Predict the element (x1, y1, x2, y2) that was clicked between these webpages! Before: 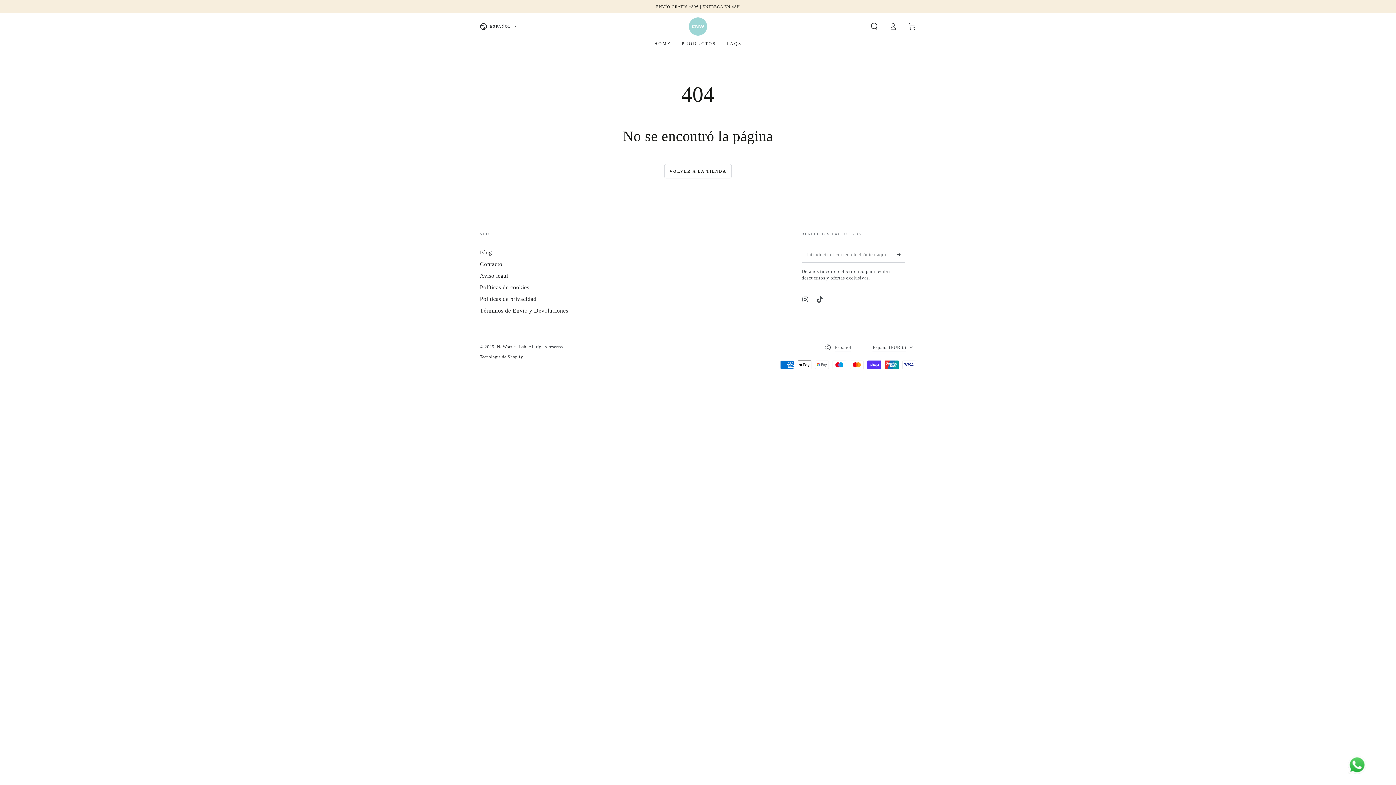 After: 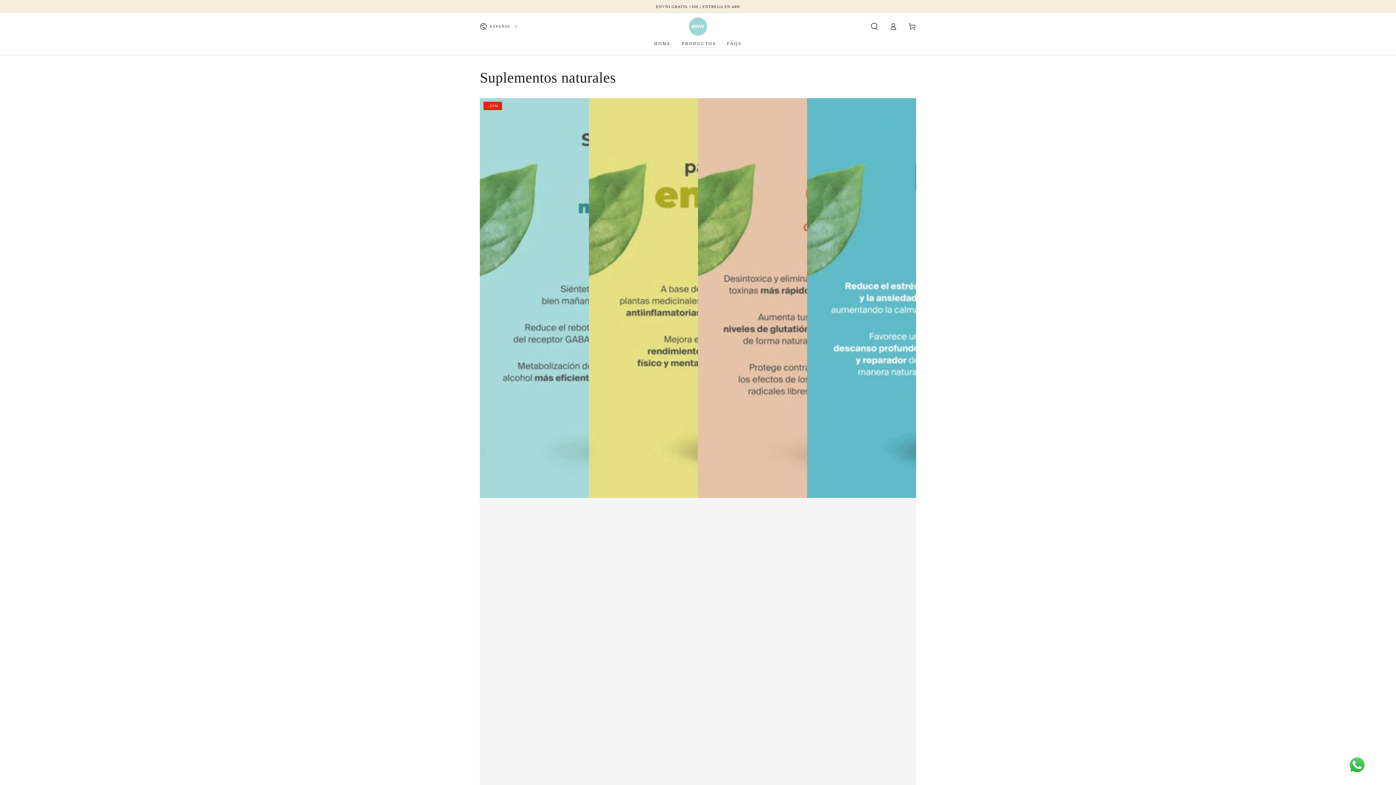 Action: bbox: (676, 35, 721, 52) label: PRODUCTOS